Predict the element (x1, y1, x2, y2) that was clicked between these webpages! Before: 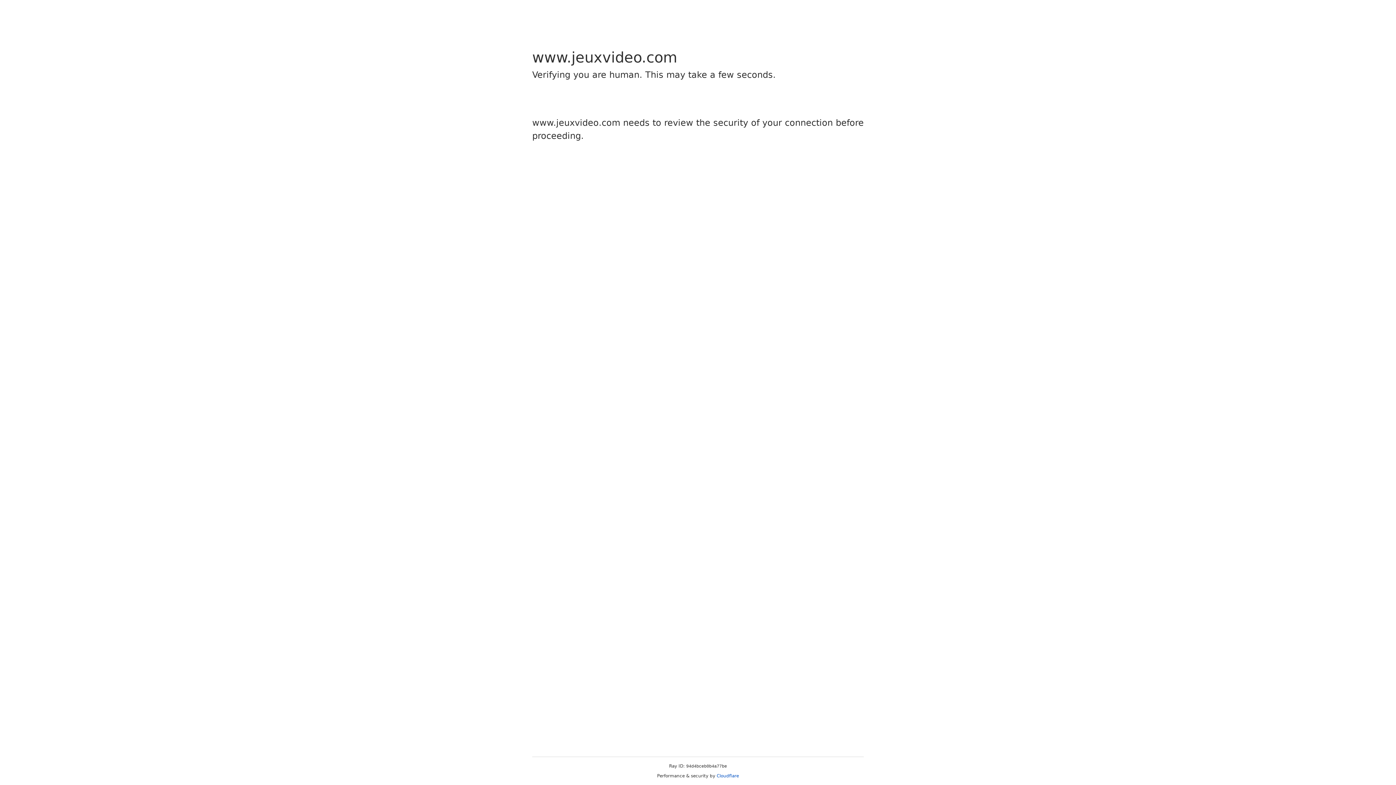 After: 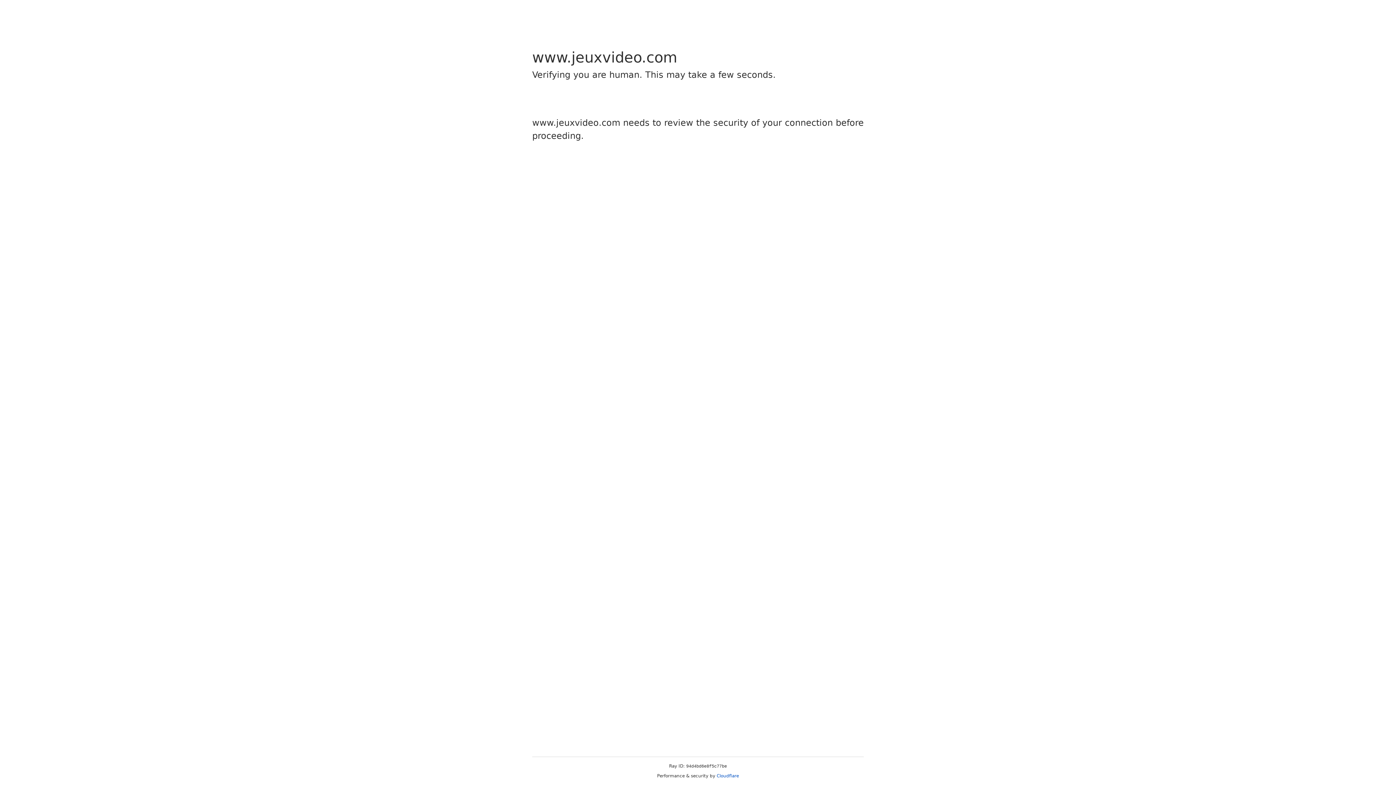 Action: bbox: (716, 773, 739, 778) label: Cloudflare